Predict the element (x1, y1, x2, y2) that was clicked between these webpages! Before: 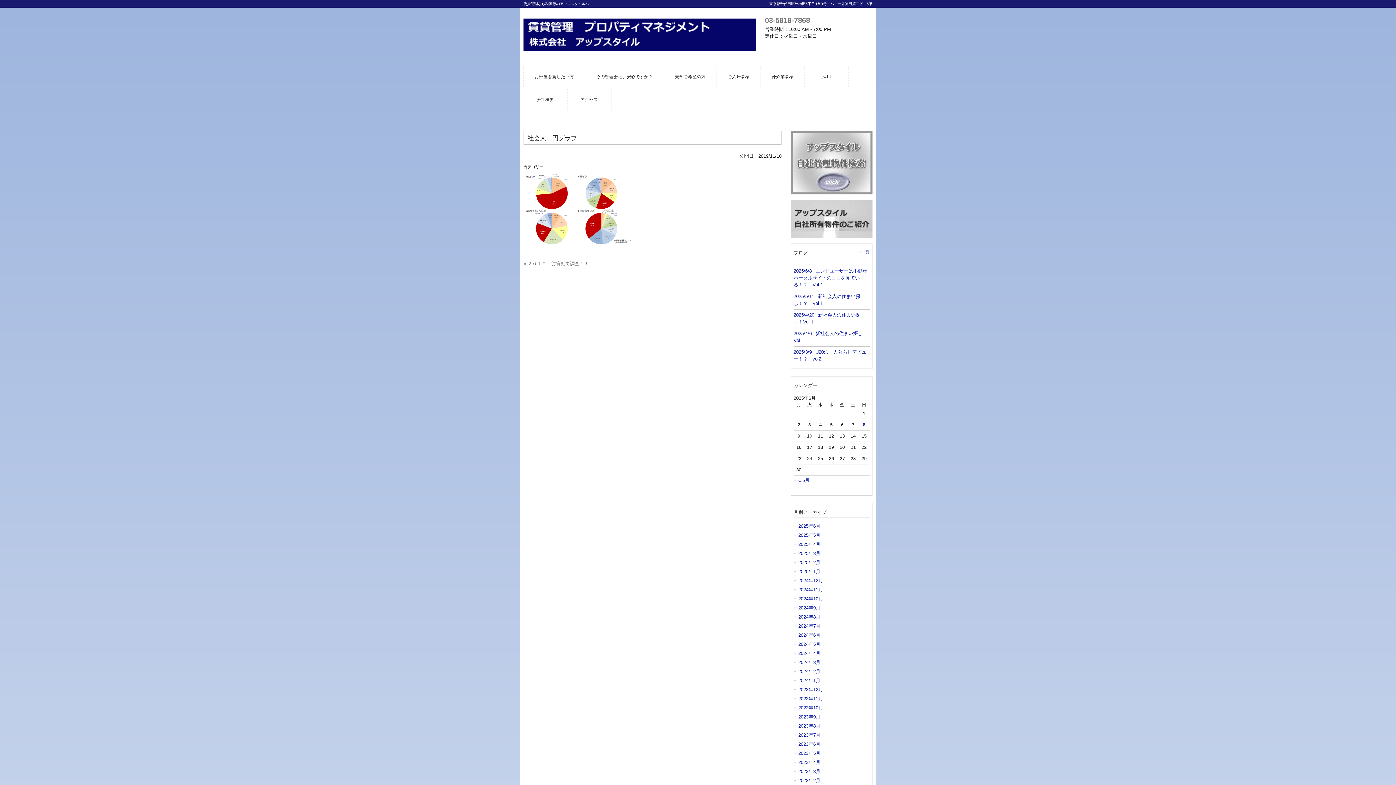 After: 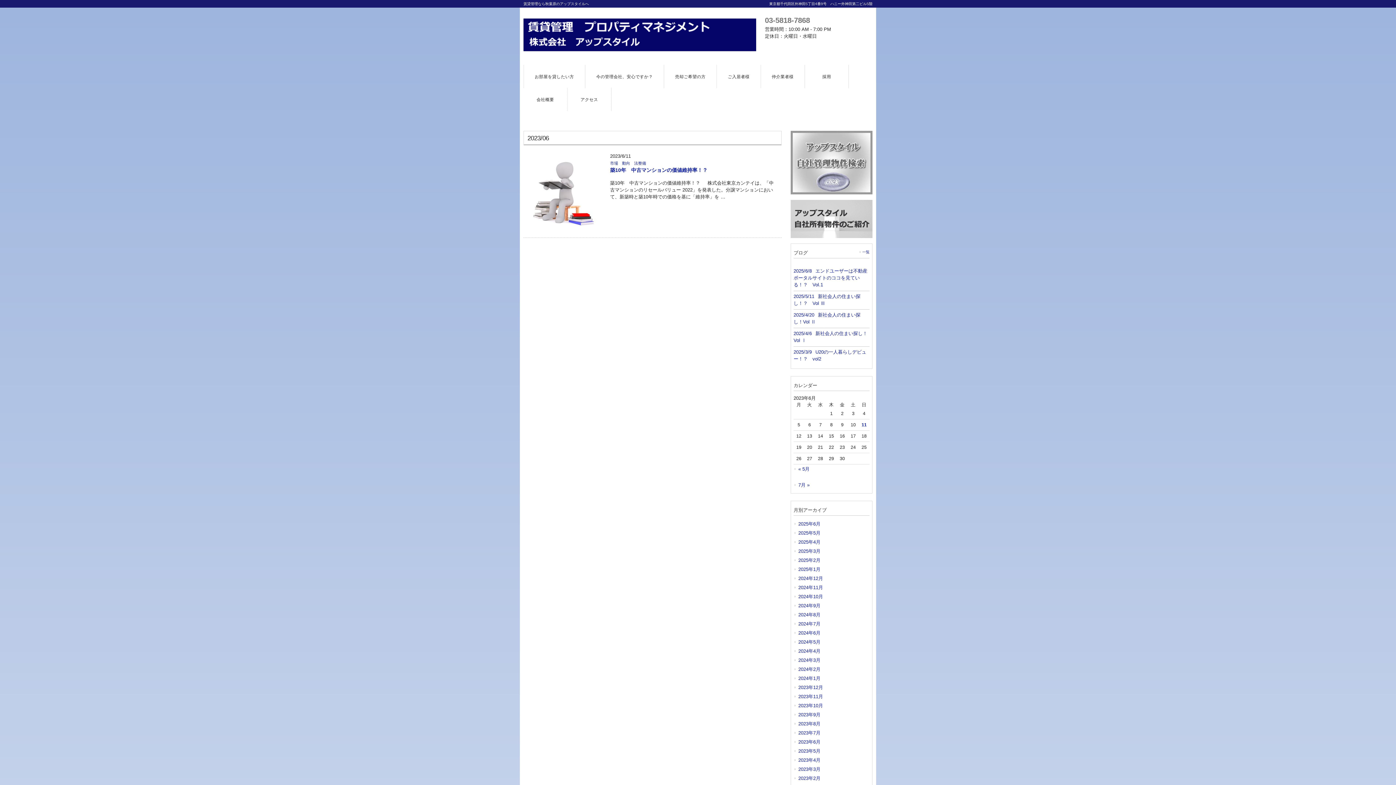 Action: bbox: (793, 739, 869, 748) label: 2023年6月